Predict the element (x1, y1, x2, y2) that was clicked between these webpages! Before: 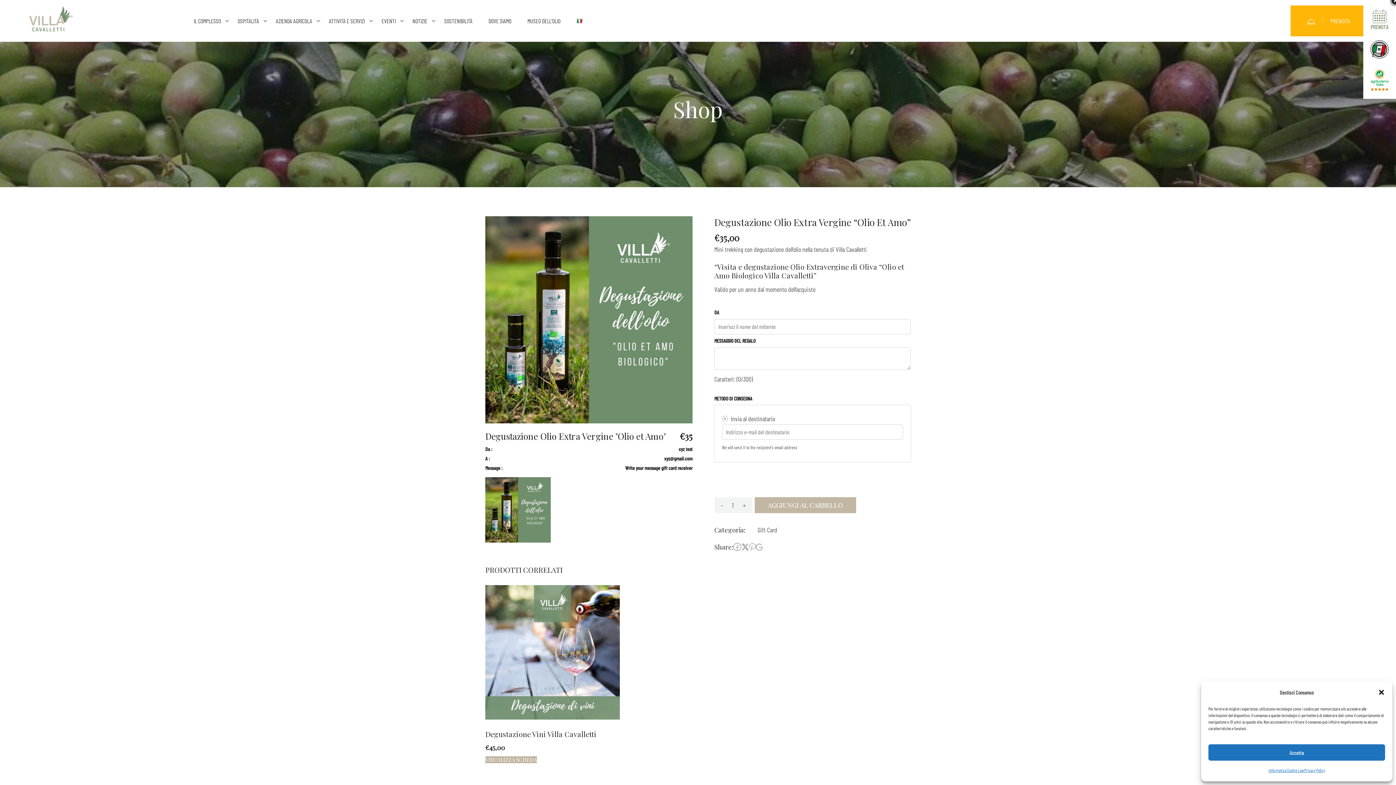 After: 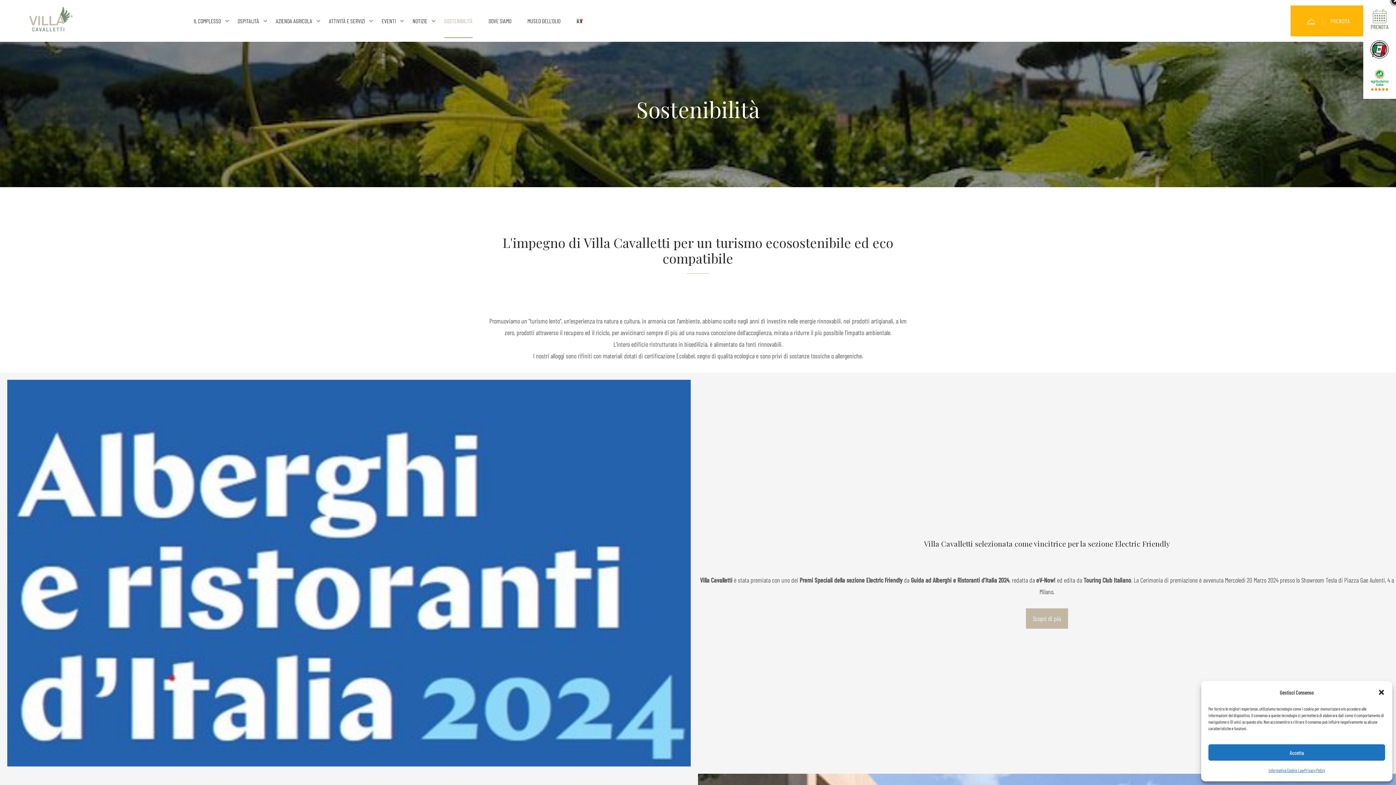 Action: bbox: (444, 12, 472, 28) label: SOSTENIBILITÀ